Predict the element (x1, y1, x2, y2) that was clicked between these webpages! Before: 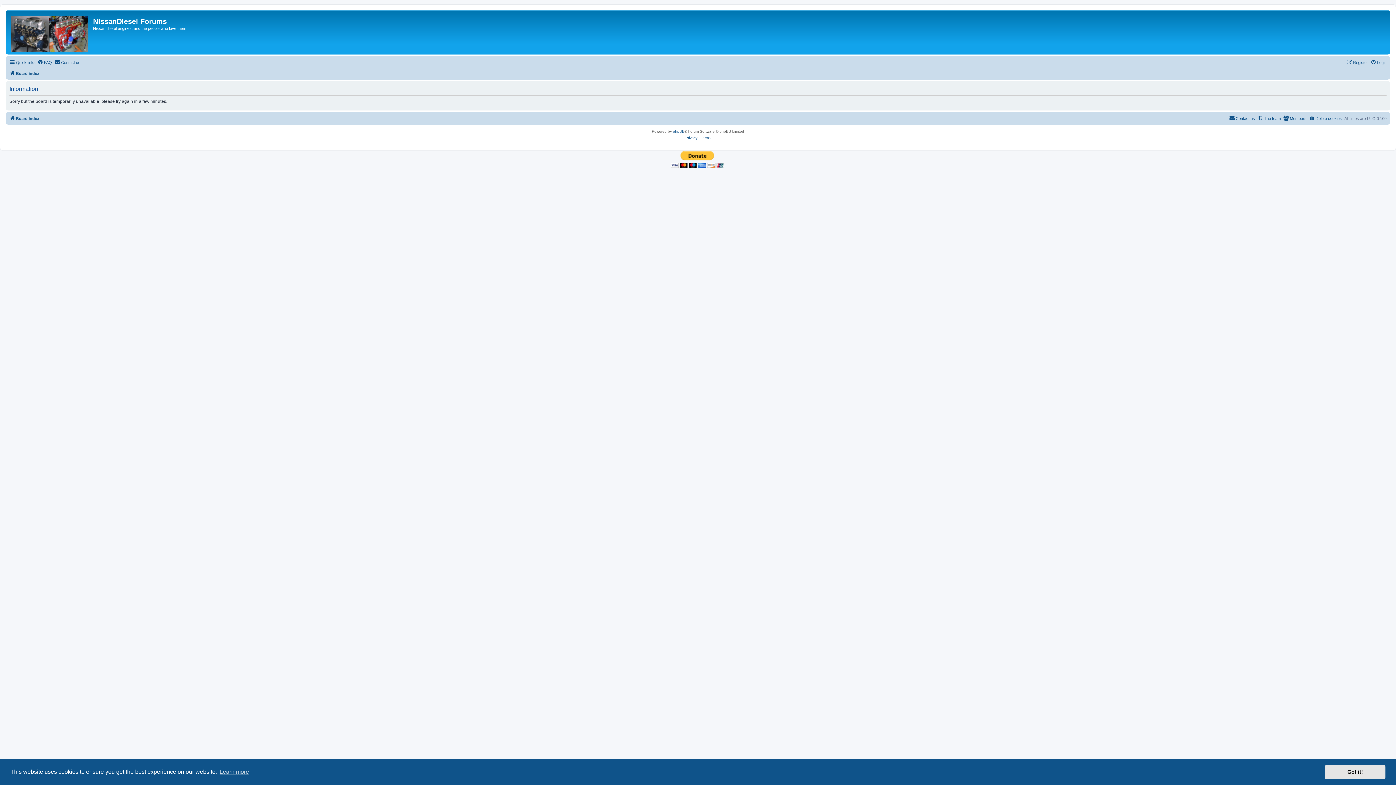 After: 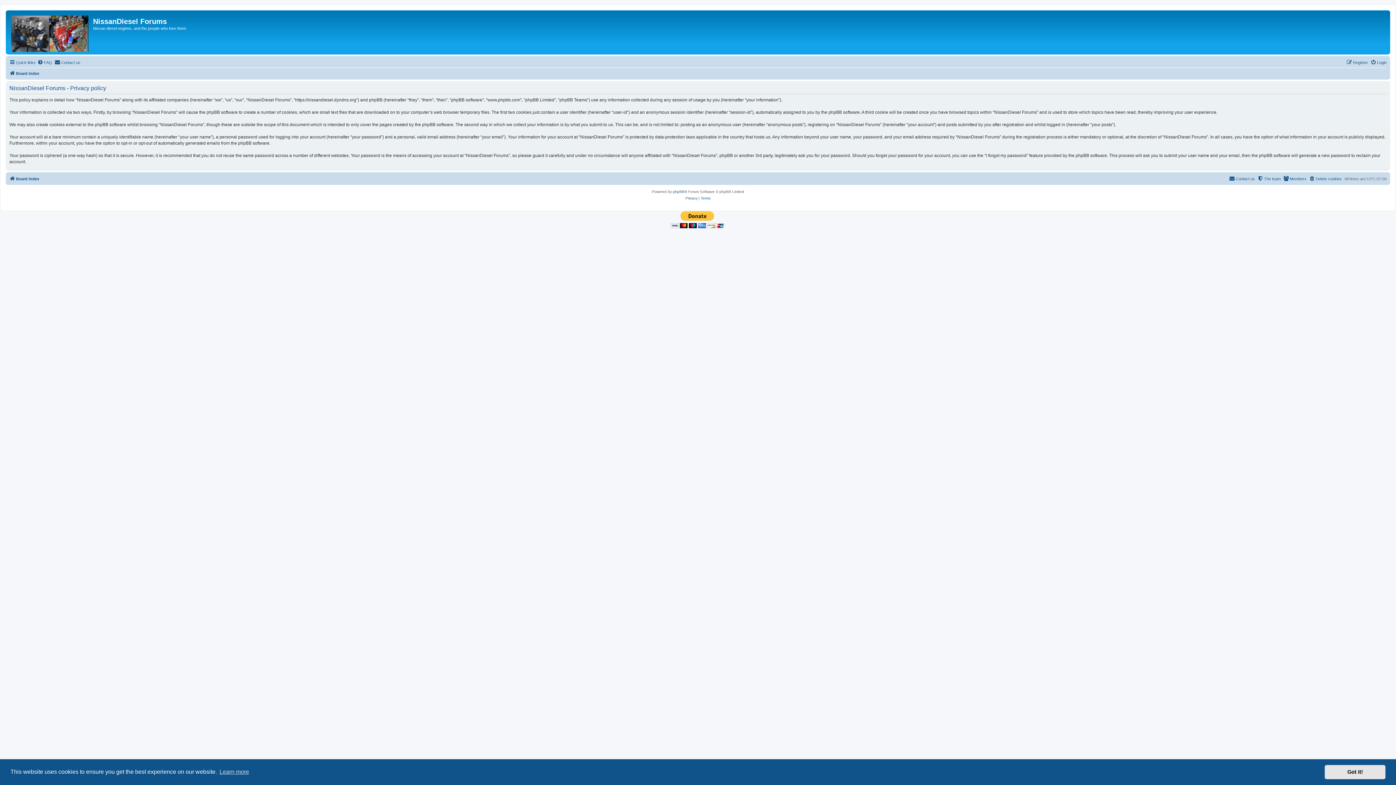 Action: label: Privacy bbox: (685, 134, 697, 141)